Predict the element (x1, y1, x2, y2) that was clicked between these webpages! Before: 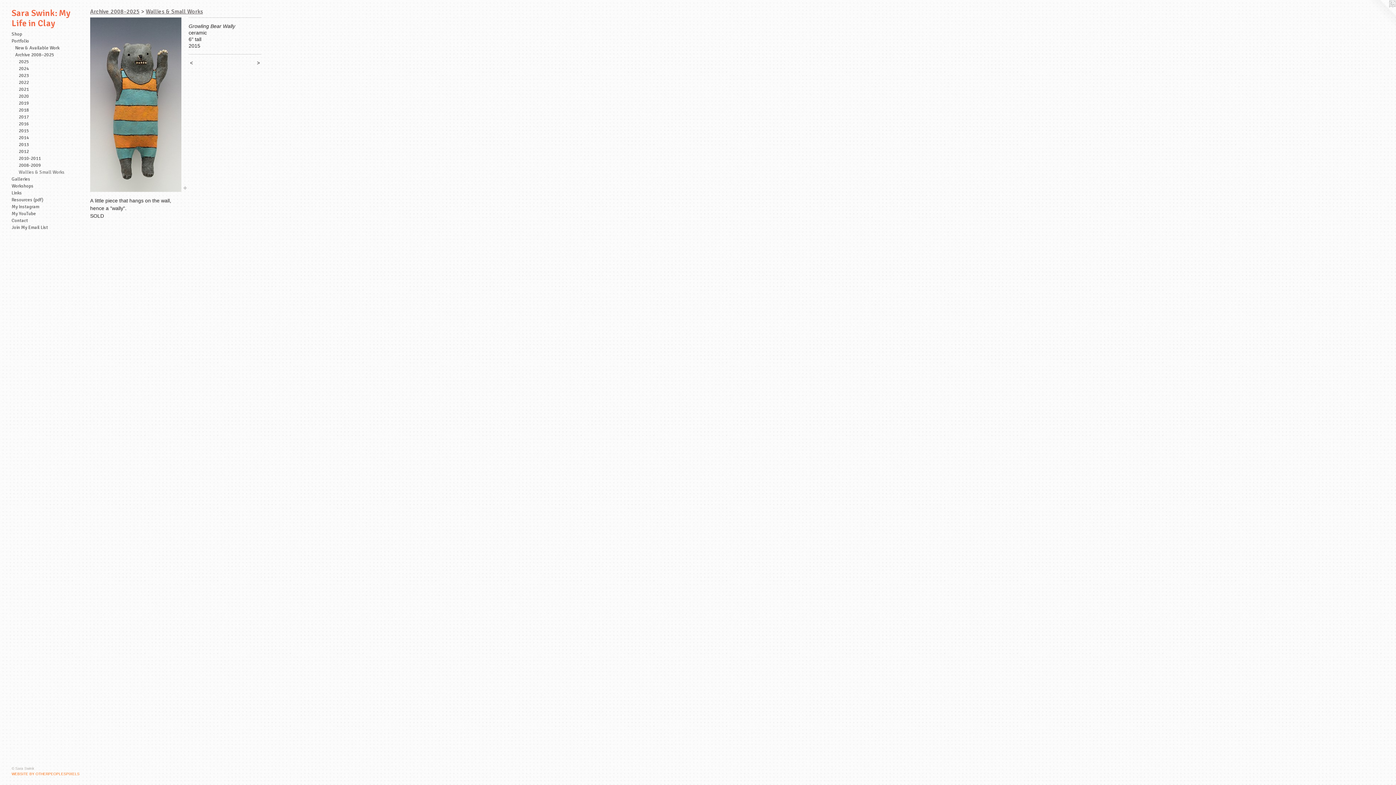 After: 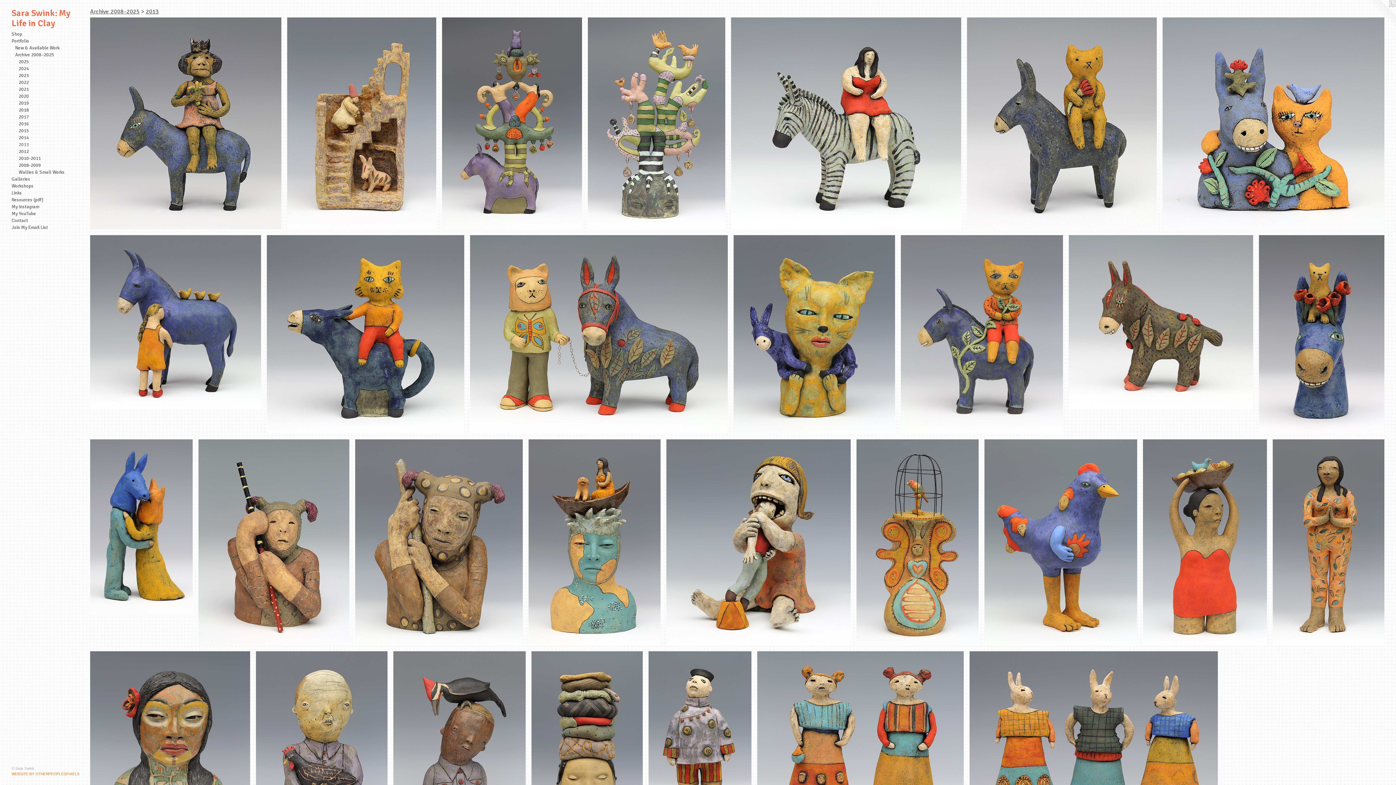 Action: bbox: (18, 141, 84, 148) label: 2013